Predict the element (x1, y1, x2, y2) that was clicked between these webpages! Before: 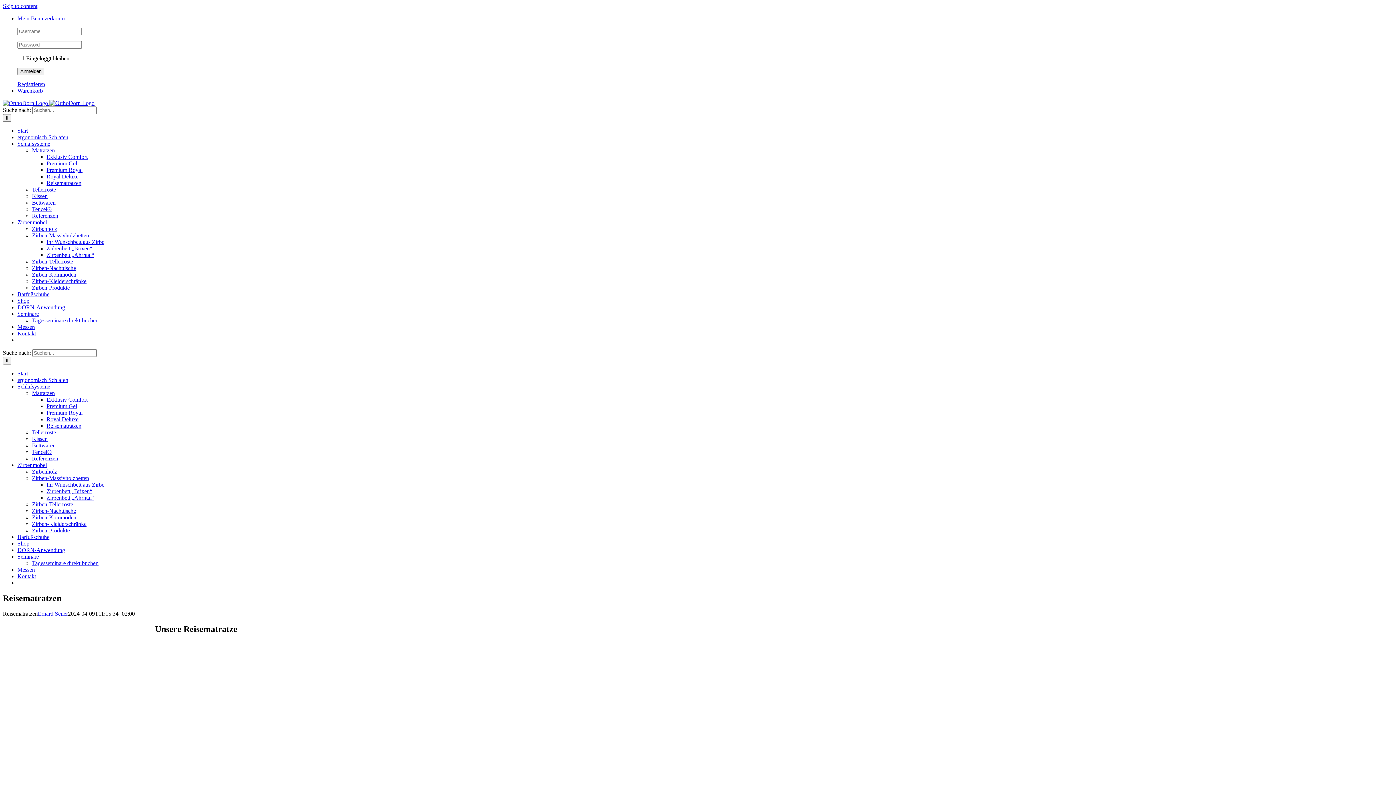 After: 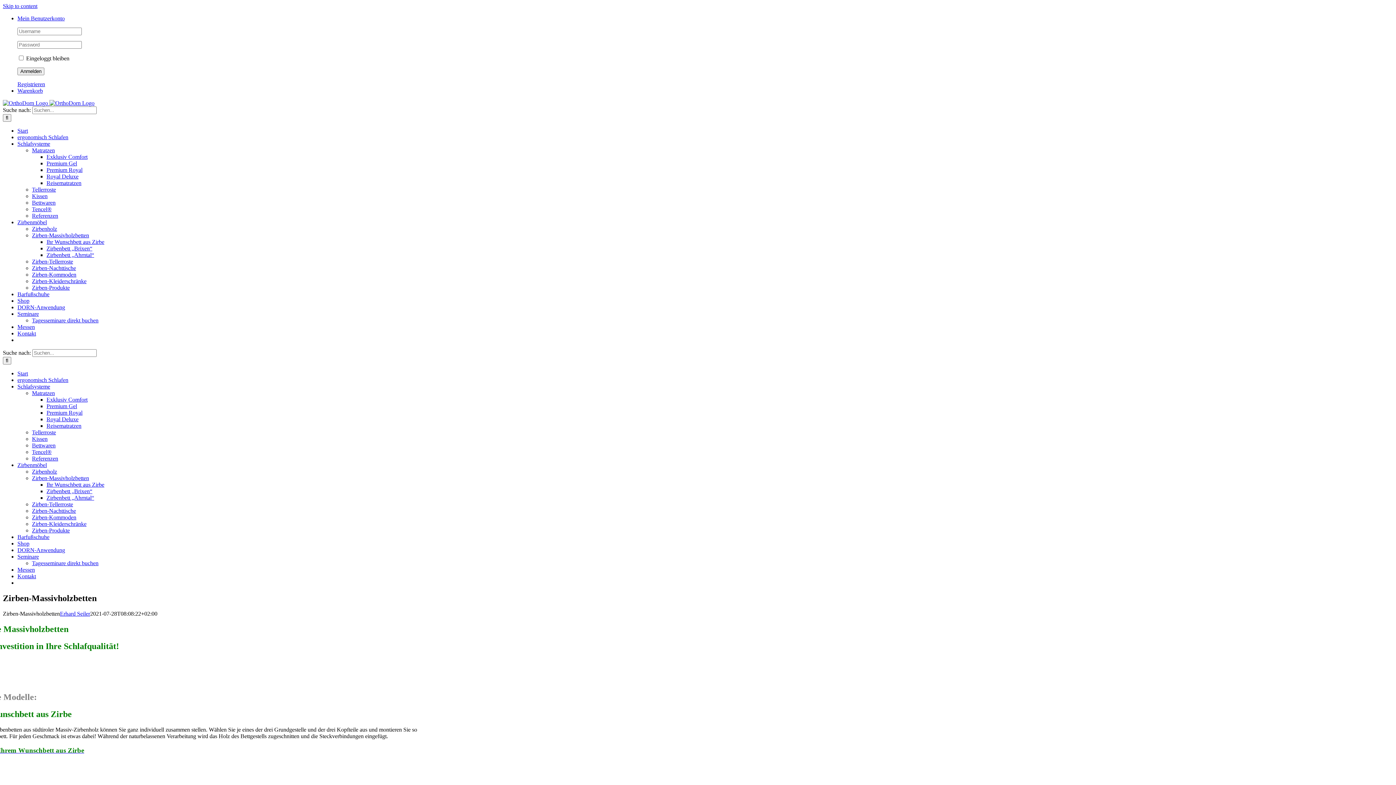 Action: bbox: (32, 232, 89, 238) label: Zirben-Massivholzbetten